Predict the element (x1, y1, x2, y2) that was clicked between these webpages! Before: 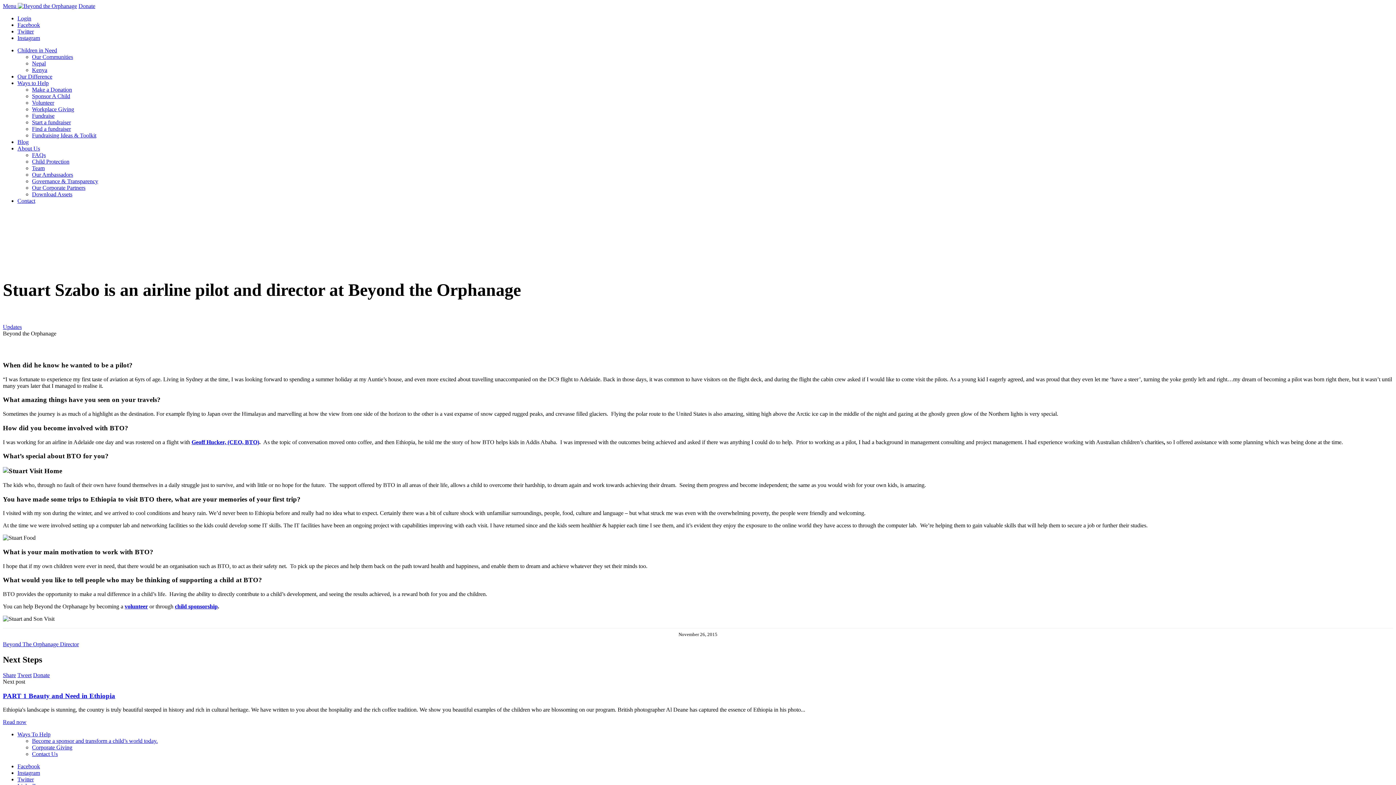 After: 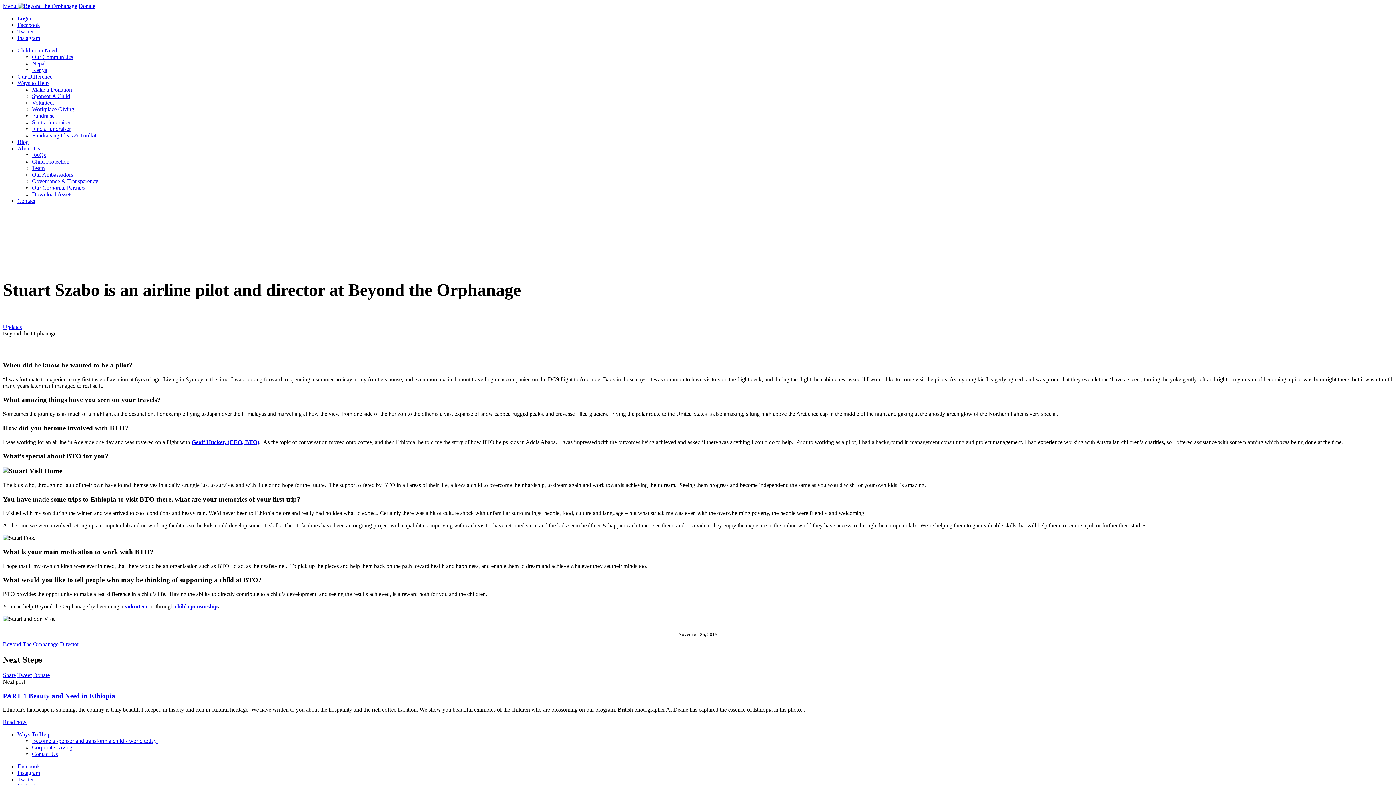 Action: bbox: (2, 2, 17, 9) label: Menu 